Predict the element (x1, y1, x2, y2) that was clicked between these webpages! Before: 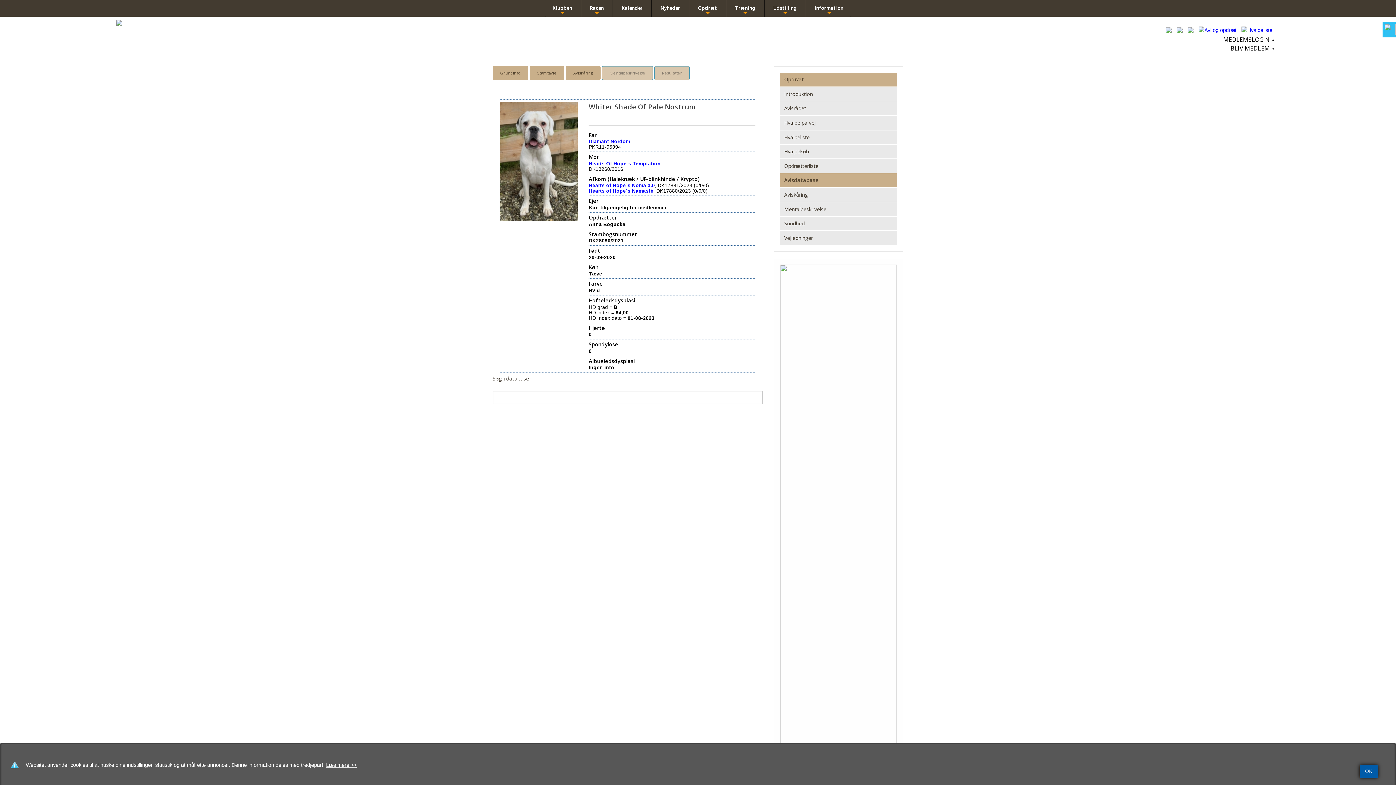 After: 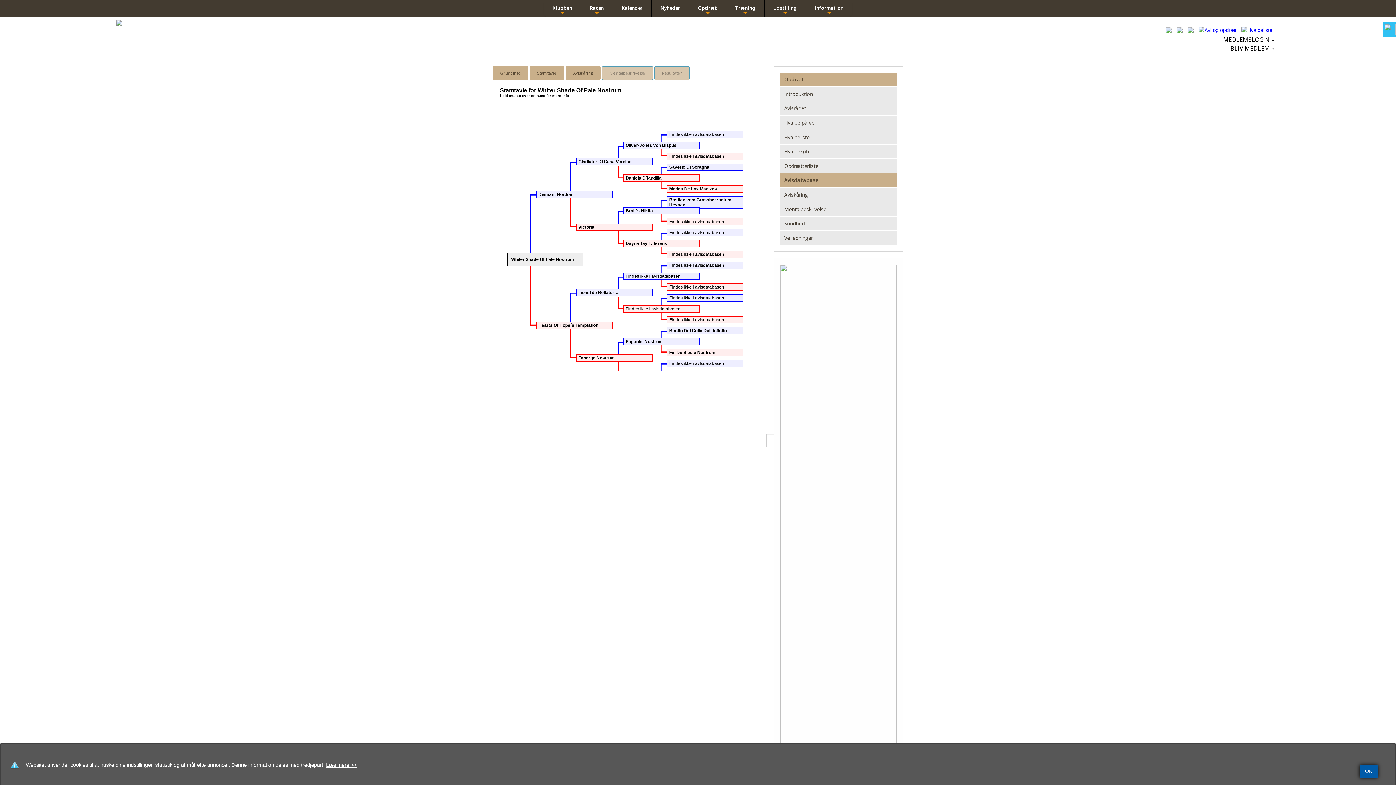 Action: label: Stamtavle bbox: (529, 66, 564, 80)